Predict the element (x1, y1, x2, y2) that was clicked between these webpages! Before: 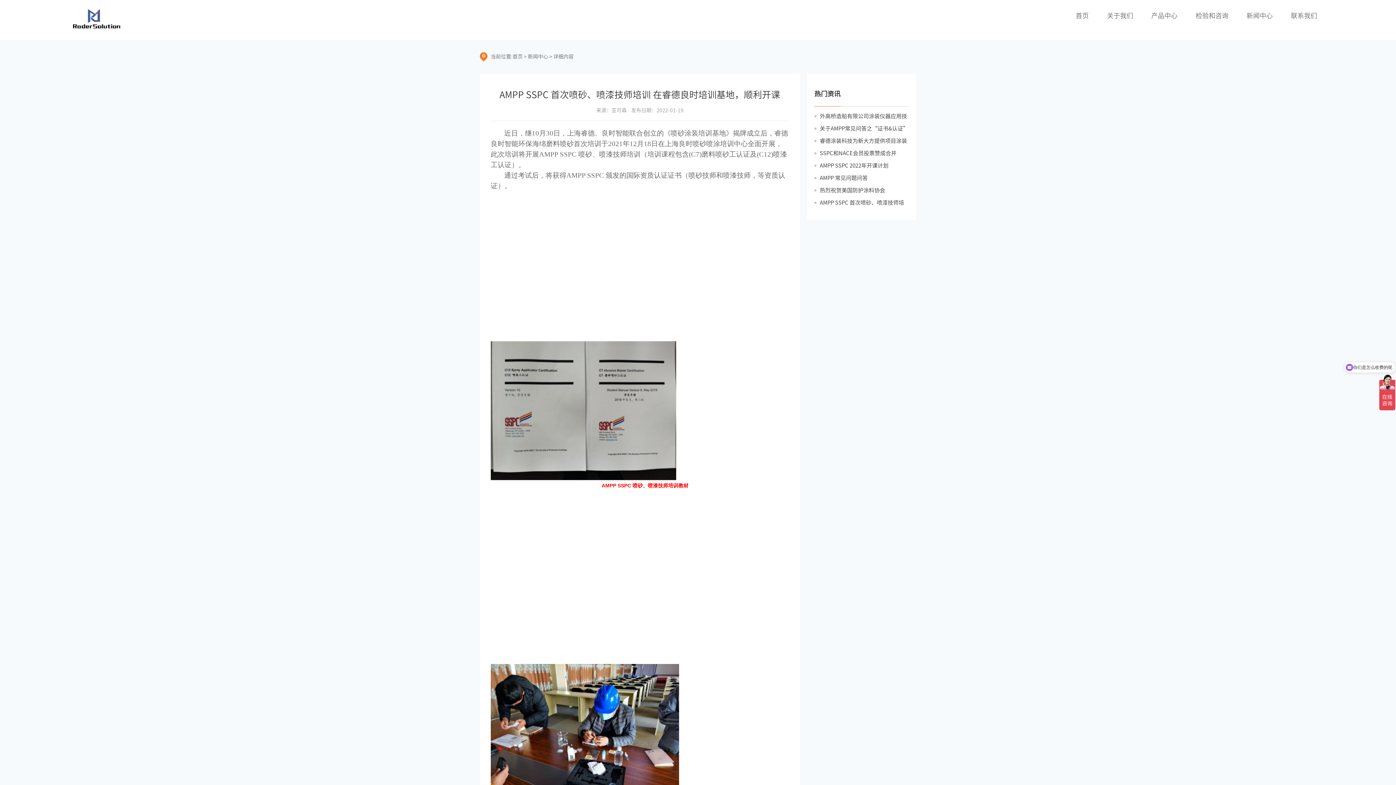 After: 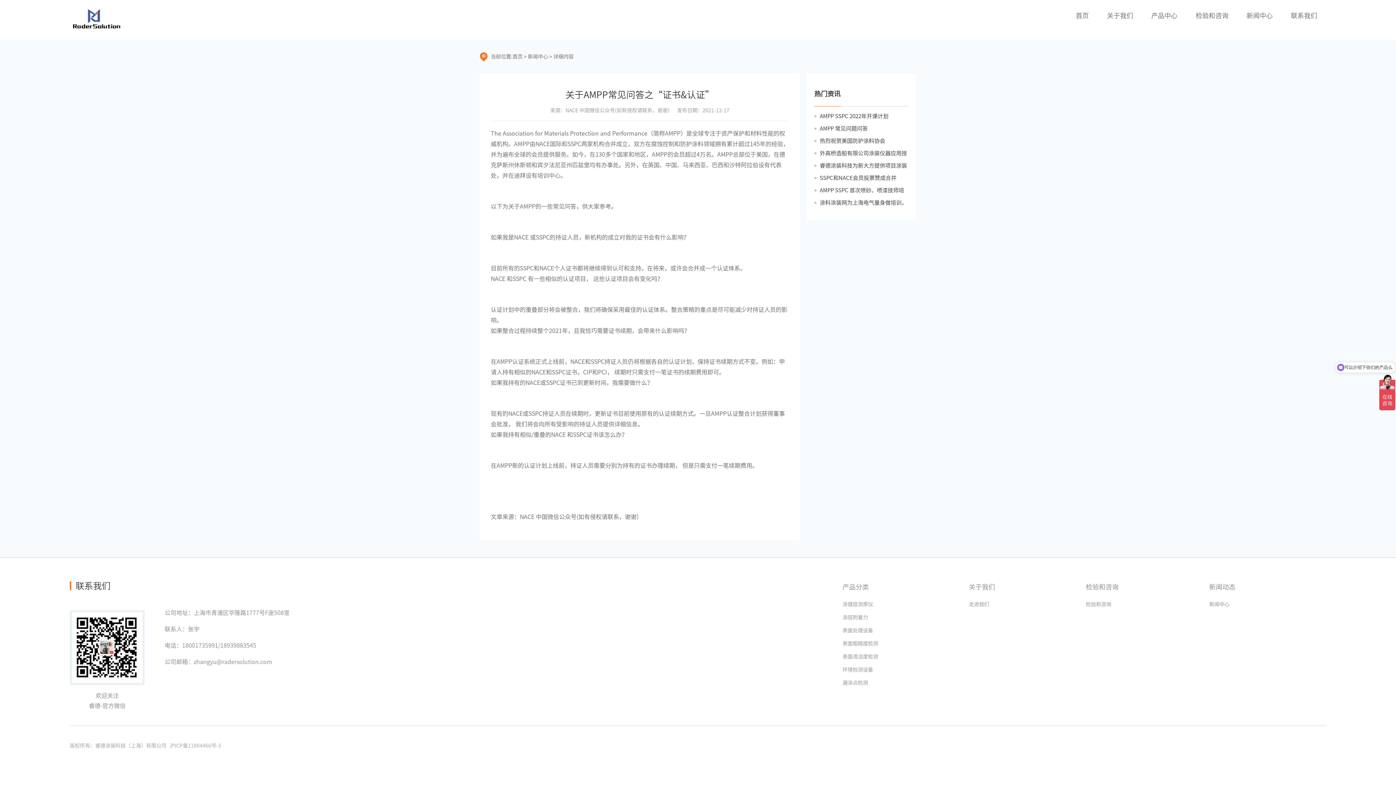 Action: label: 关于AMPP常见问答之“证书&认证” bbox: (820, 125, 908, 131)